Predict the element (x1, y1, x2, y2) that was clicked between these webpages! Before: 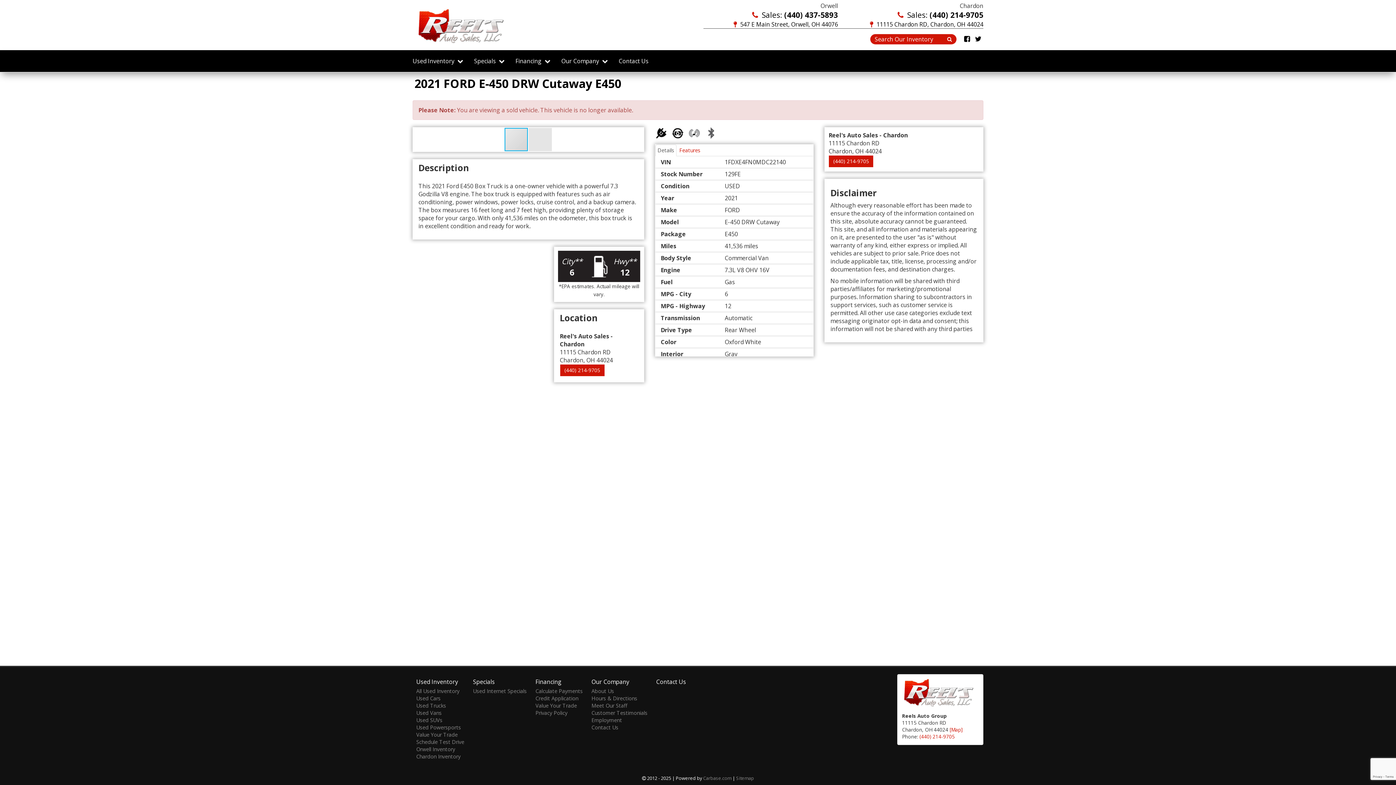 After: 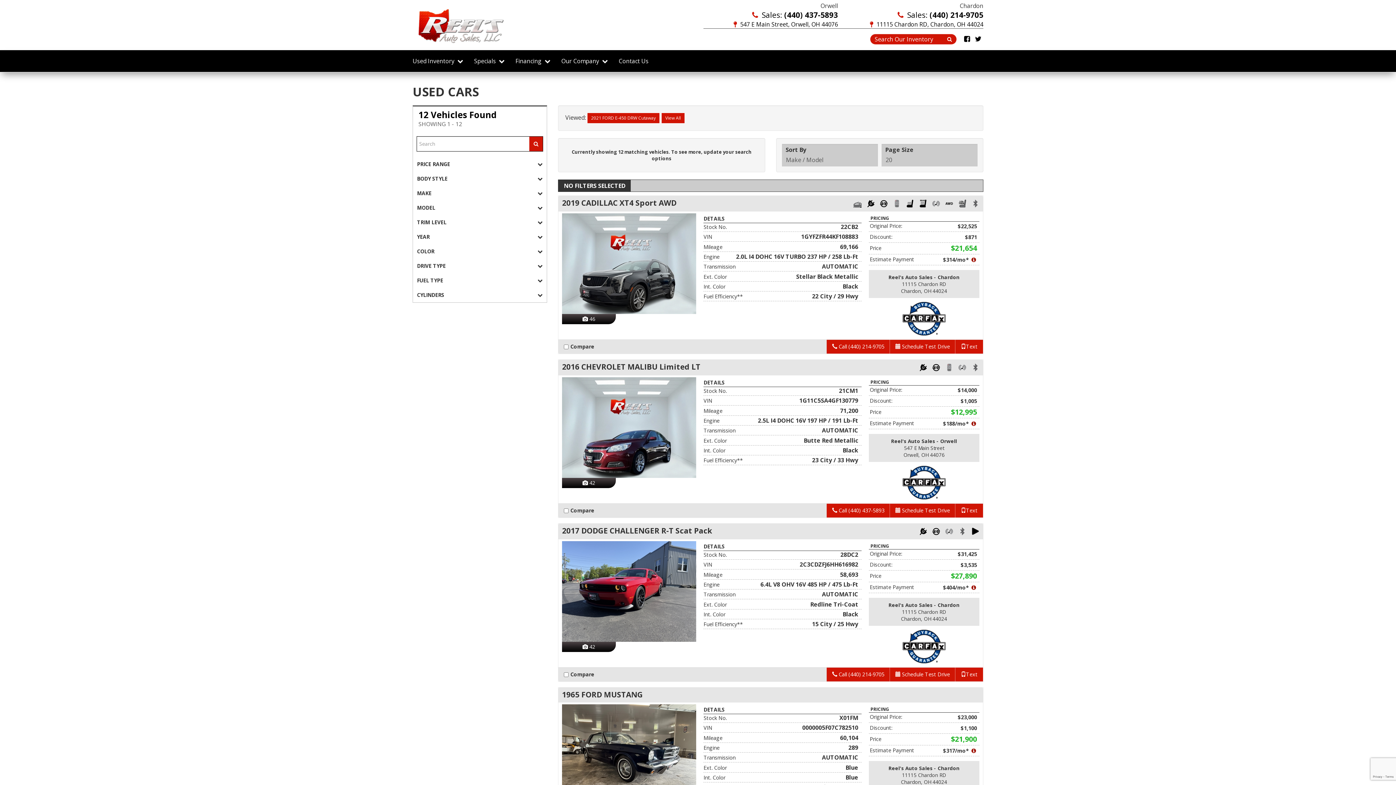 Action: label: Used Cars bbox: (416, 695, 440, 702)